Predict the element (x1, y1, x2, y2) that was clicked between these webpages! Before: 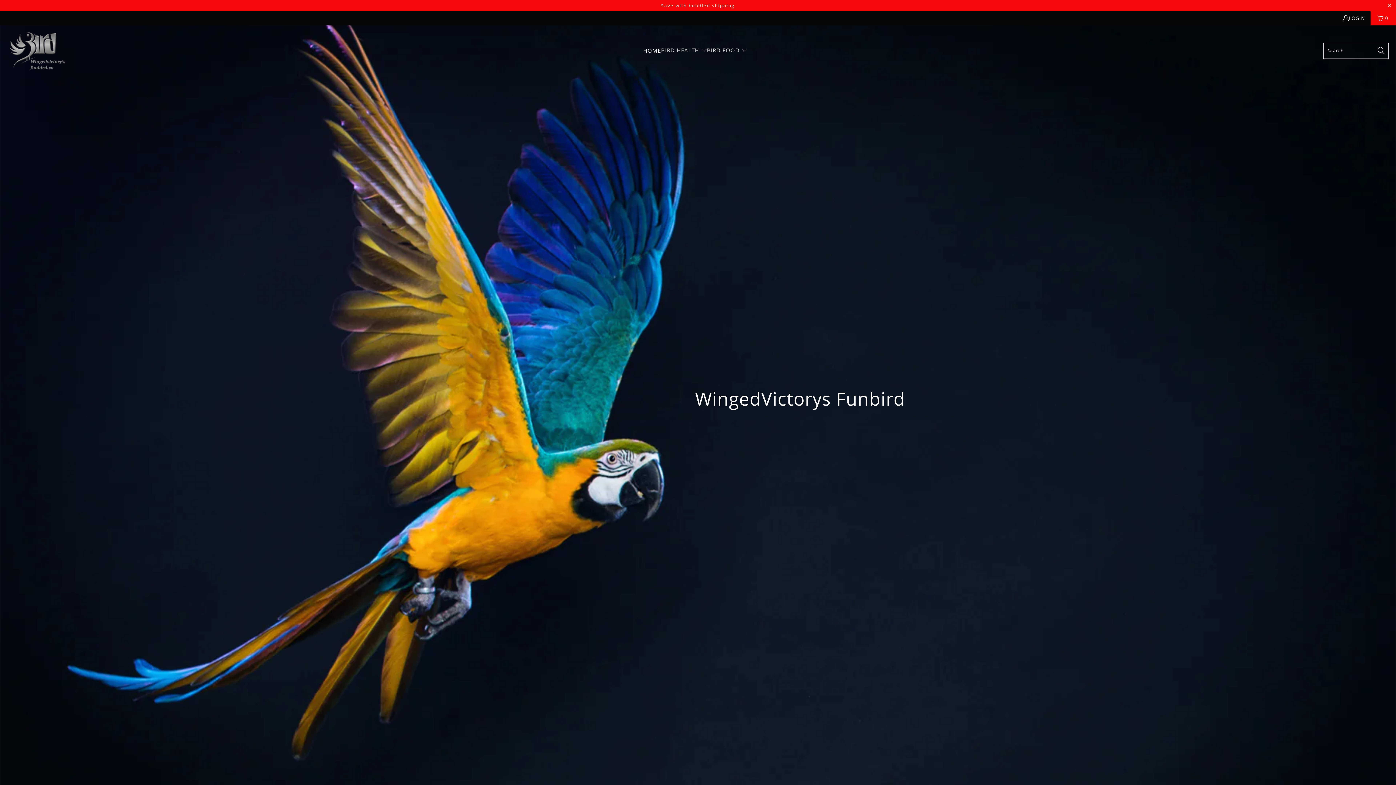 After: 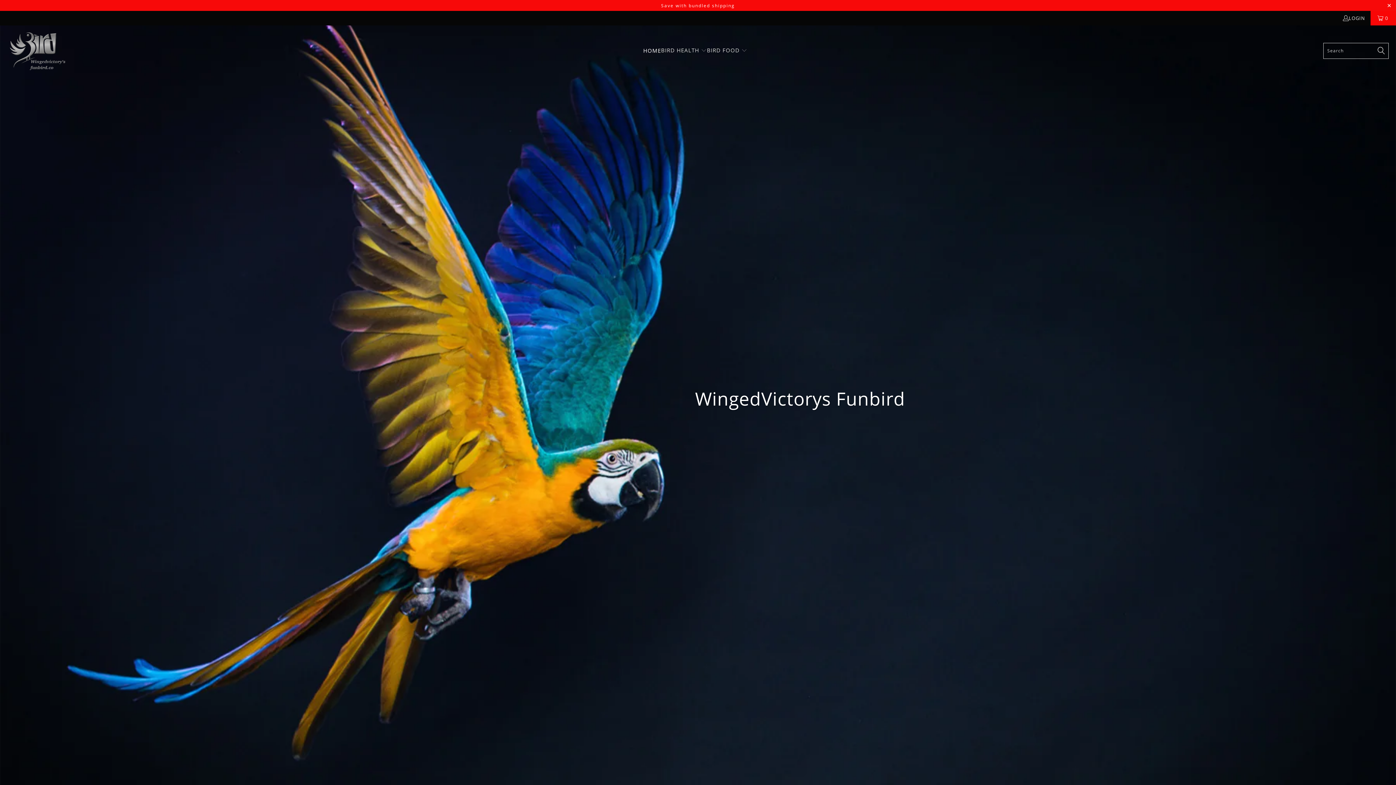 Action: bbox: (643, 41, 661, 60) label: HOME